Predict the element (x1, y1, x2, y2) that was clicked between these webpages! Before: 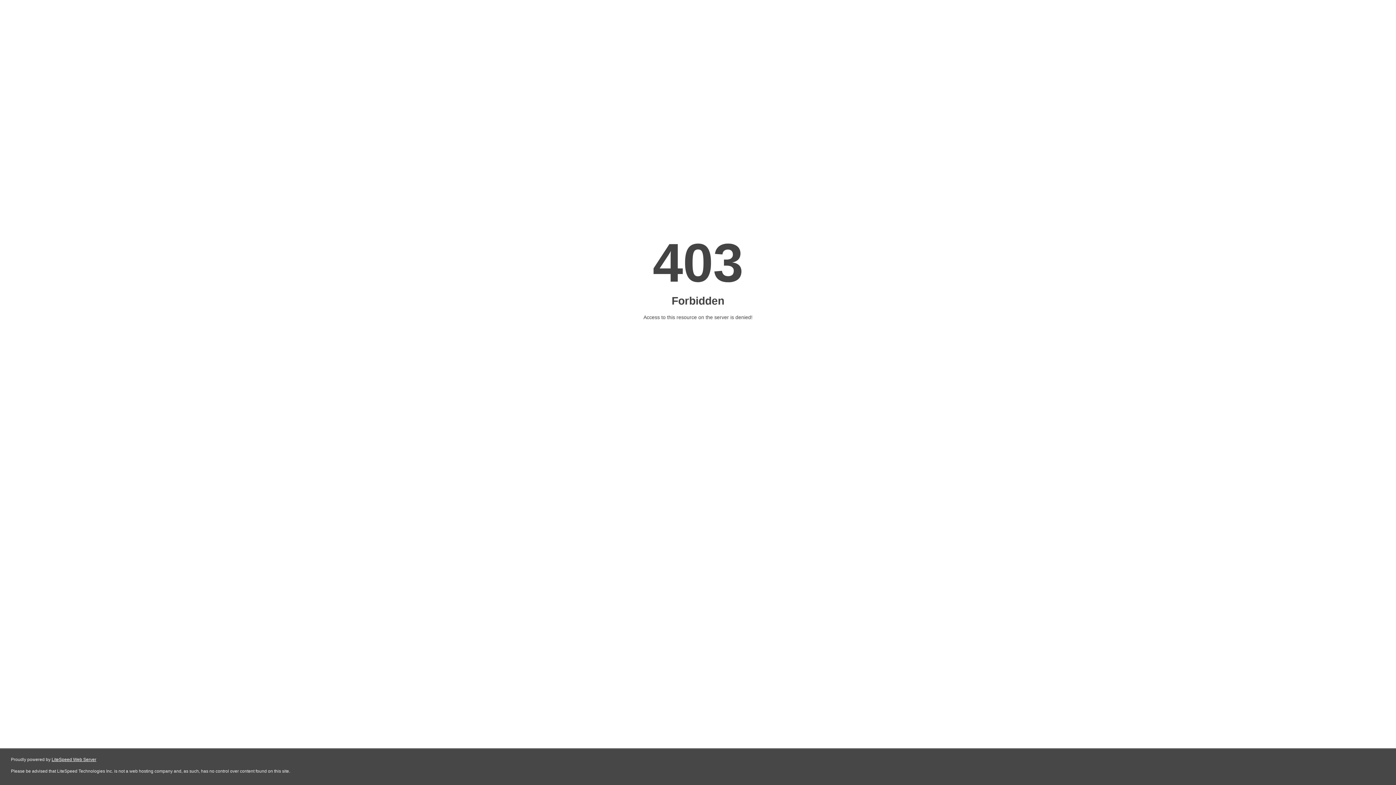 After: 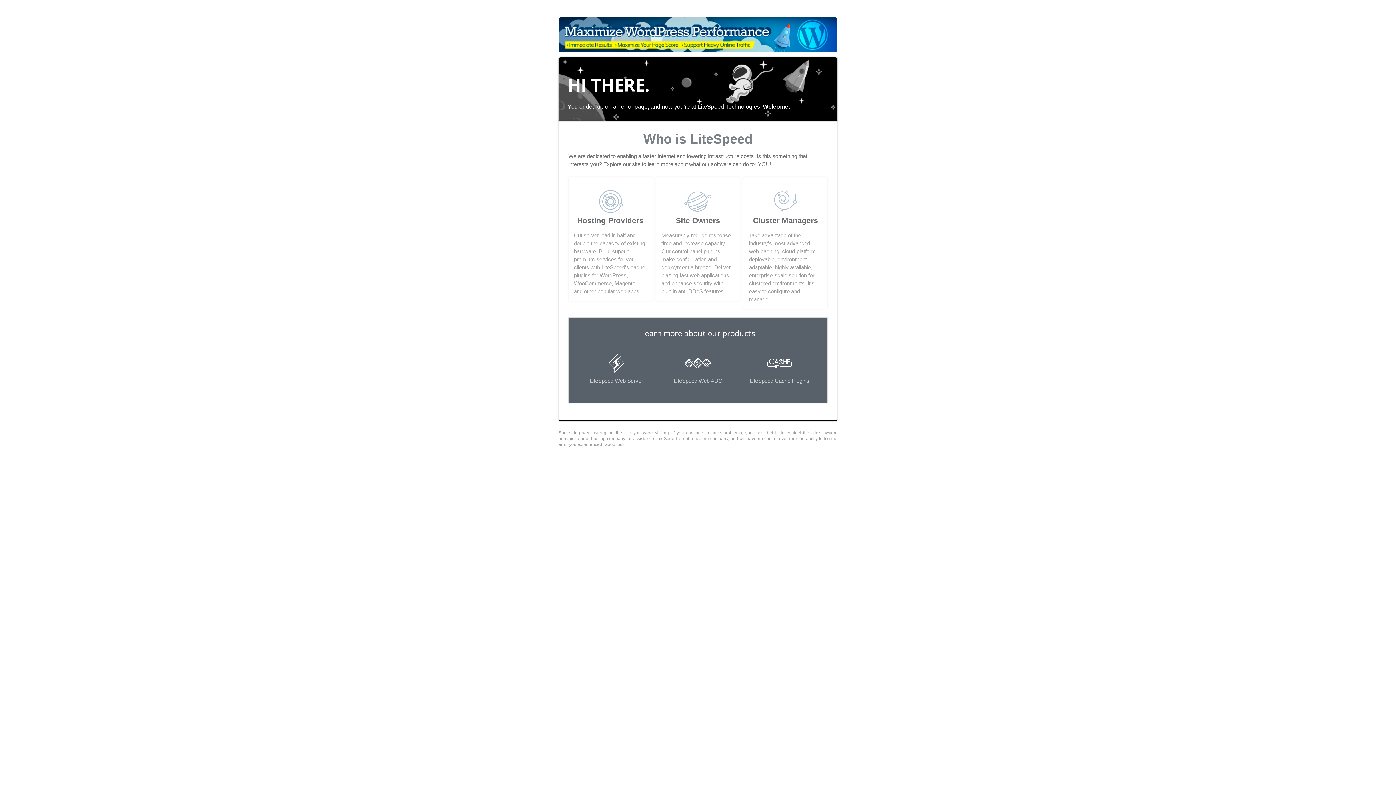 Action: label: LiteSpeed Web Server bbox: (51, 757, 96, 762)